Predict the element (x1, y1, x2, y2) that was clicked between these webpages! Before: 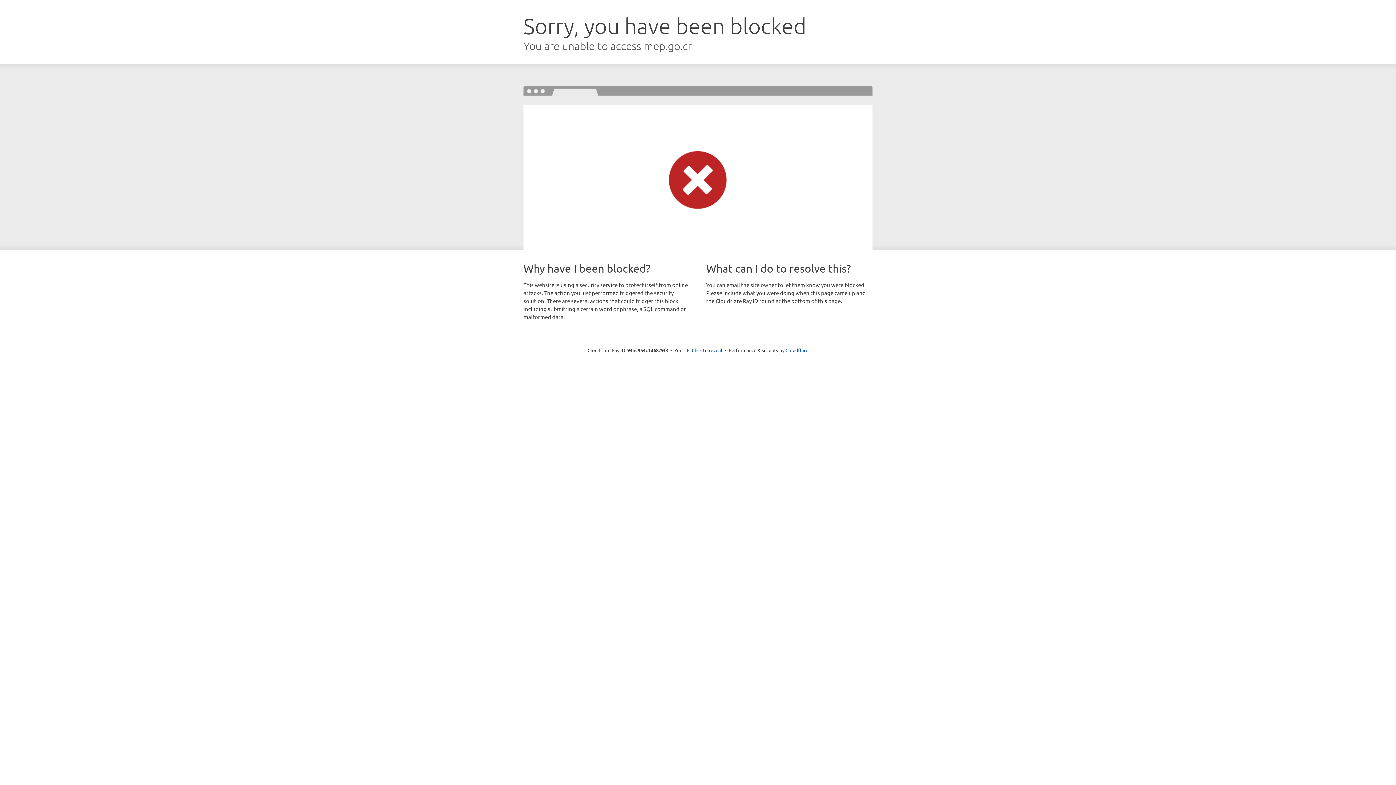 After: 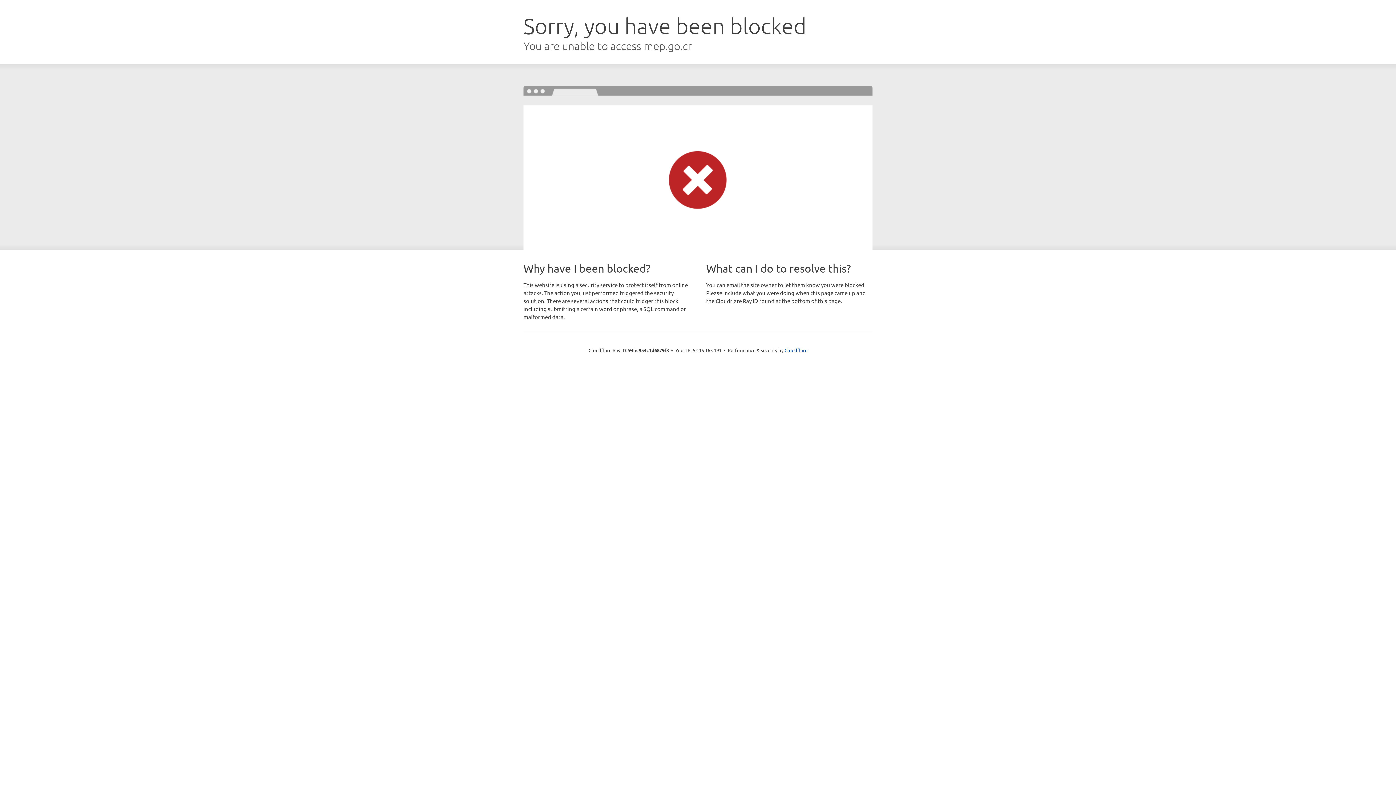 Action: bbox: (692, 346, 722, 353) label: Click to reveal